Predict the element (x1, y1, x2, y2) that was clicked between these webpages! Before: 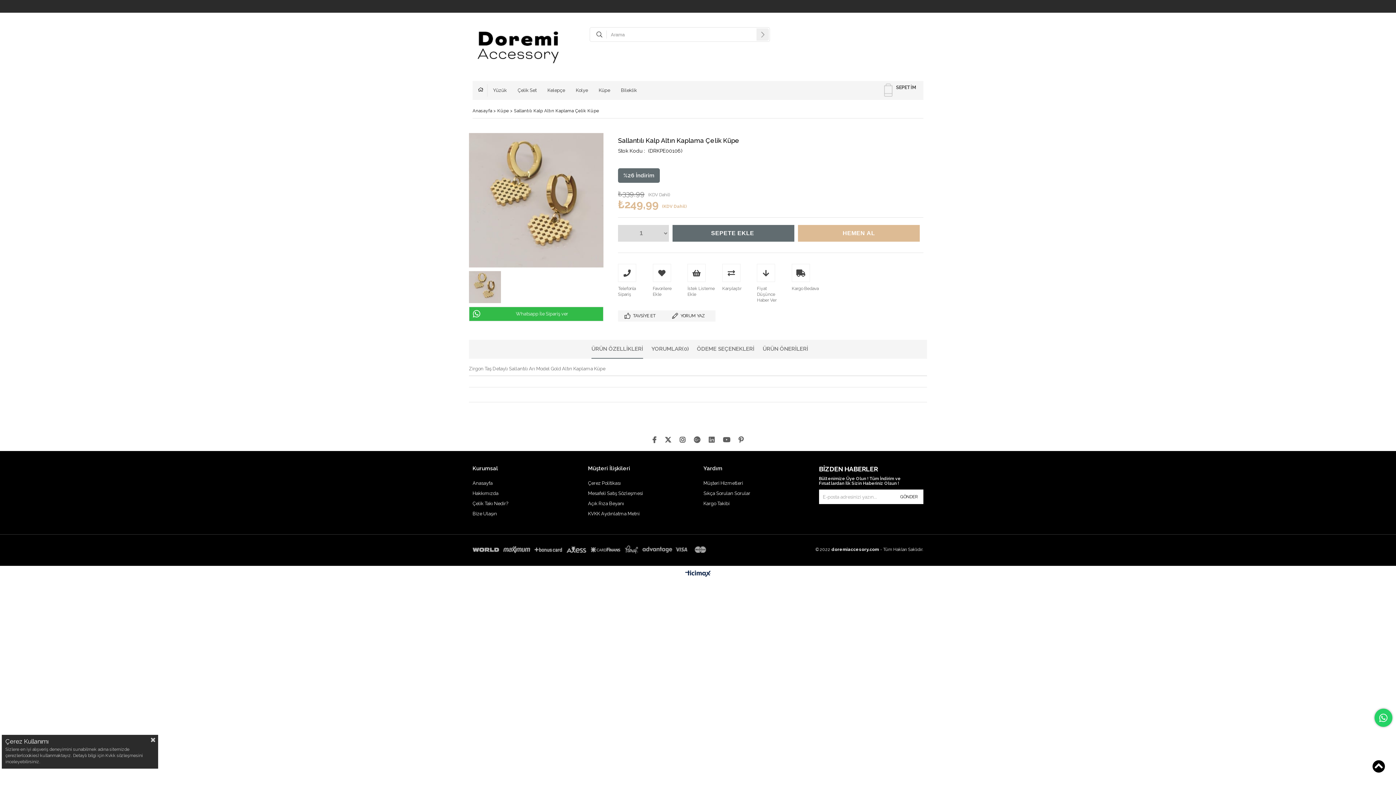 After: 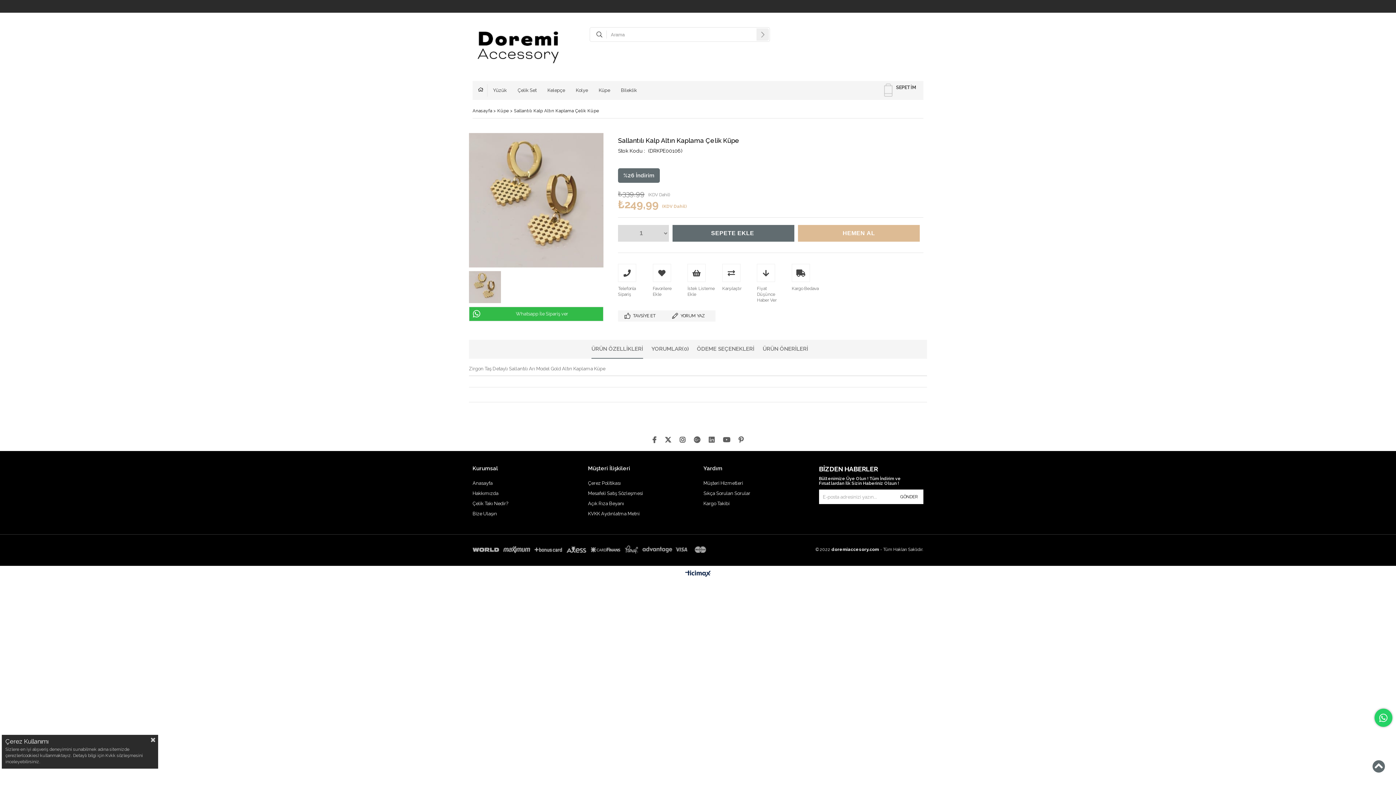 Action: bbox: (1372, 760, 1385, 774)